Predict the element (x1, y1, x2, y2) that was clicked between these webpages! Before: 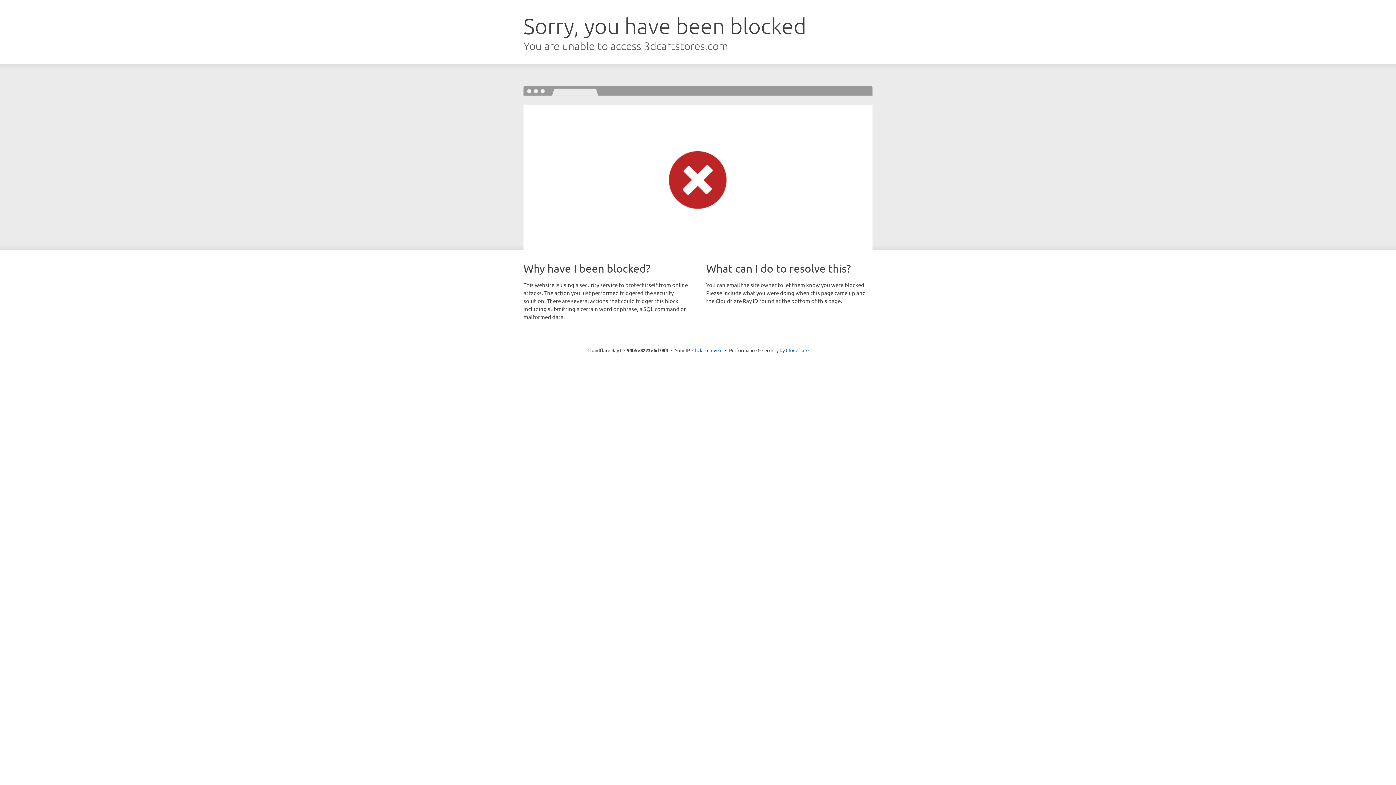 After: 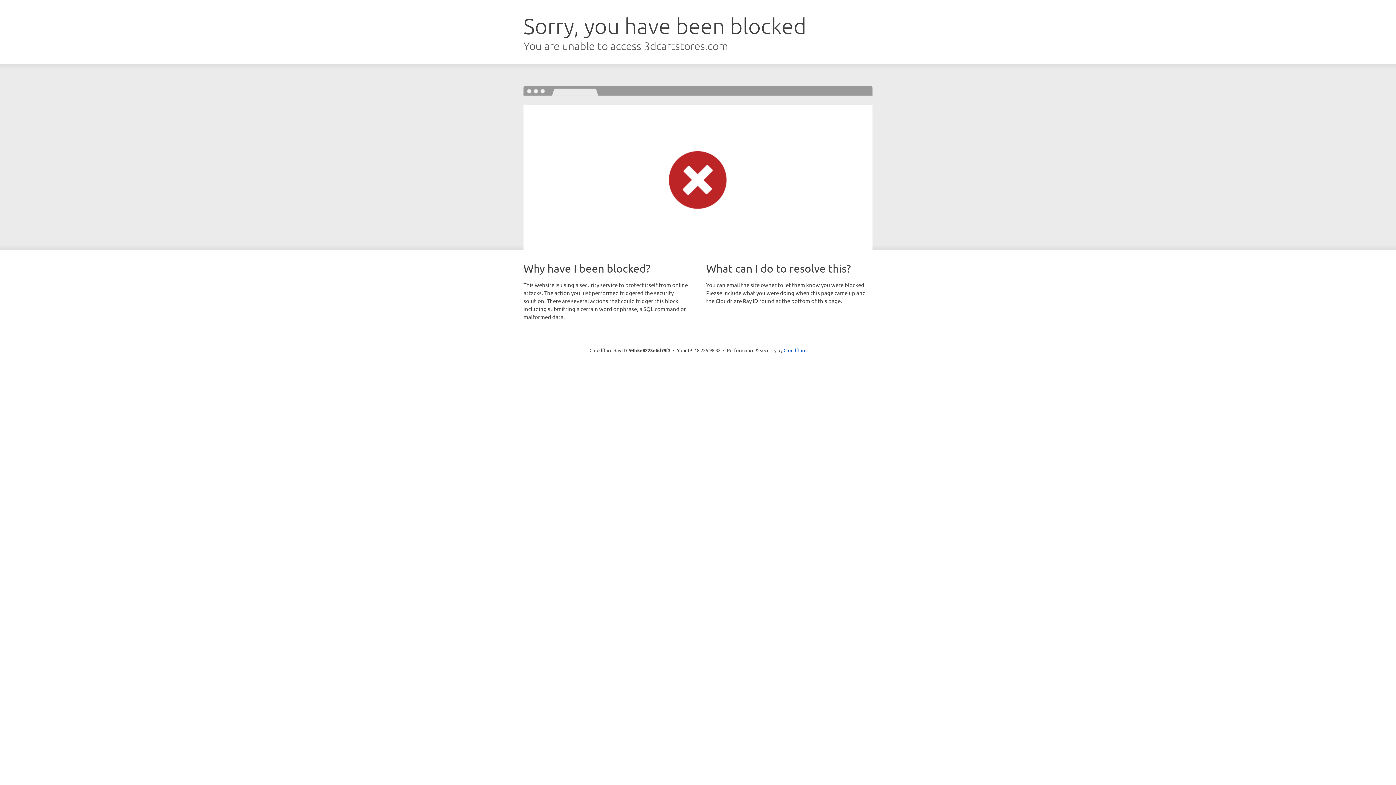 Action: bbox: (692, 346, 722, 353) label: Click to reveal